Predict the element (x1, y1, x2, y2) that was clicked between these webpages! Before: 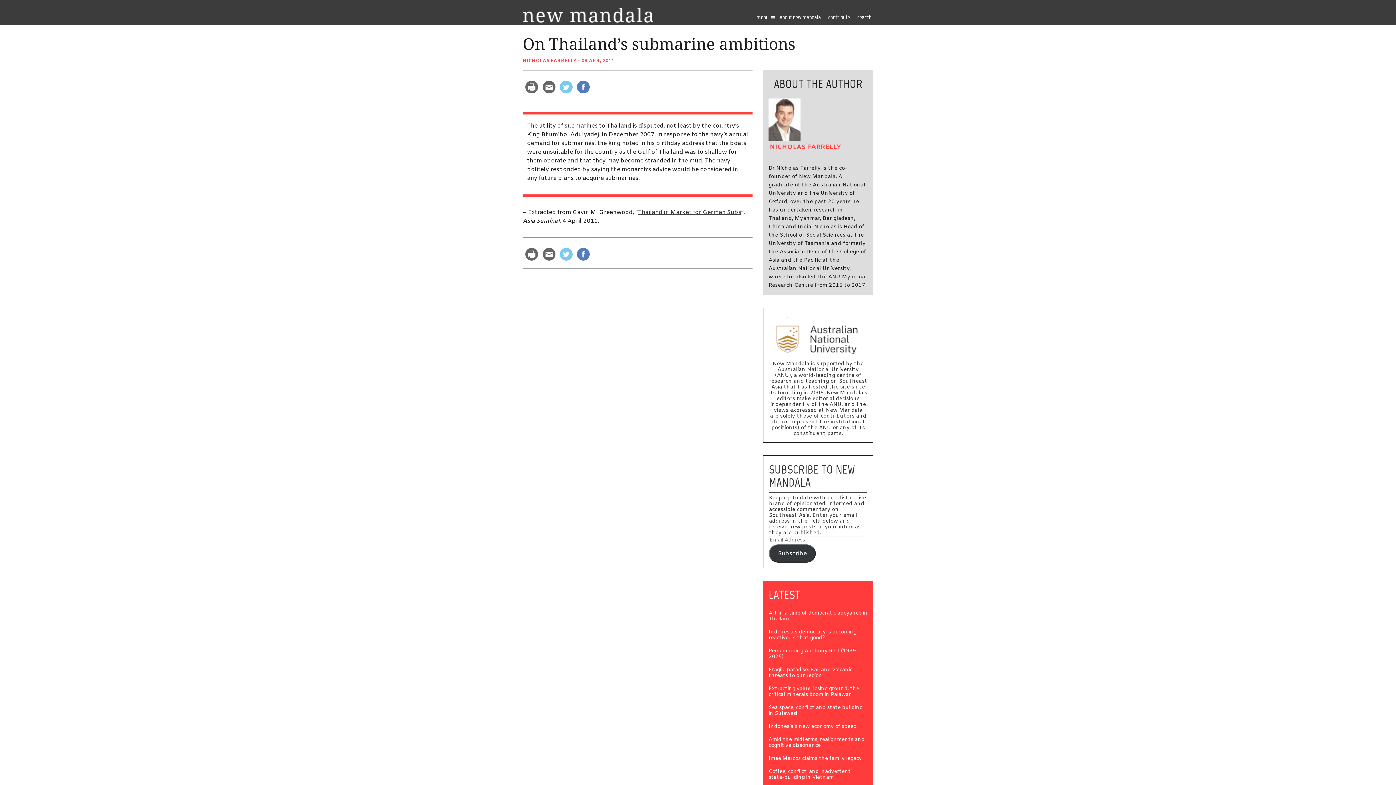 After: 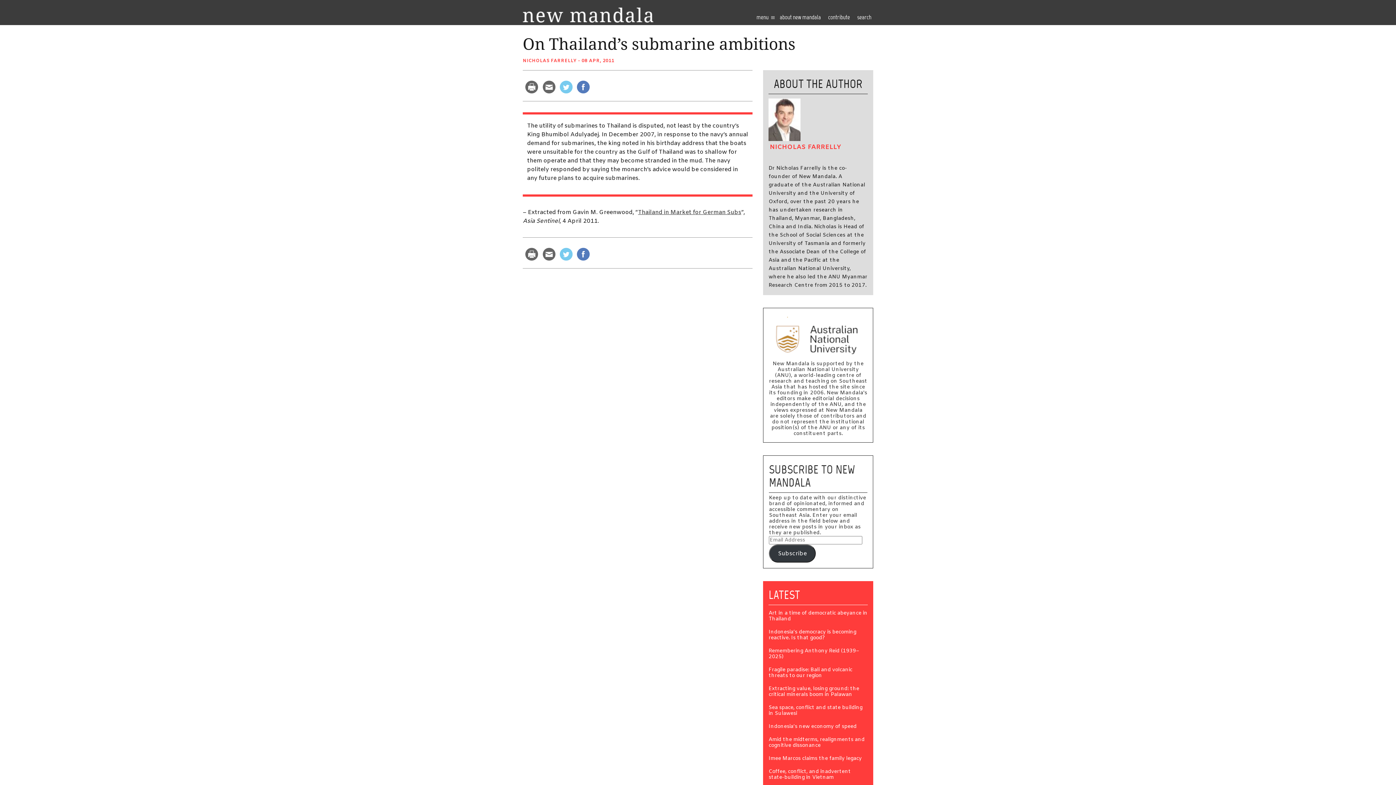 Action: bbox: (638, 208, 741, 216) label: Thailand in Market for German Subs